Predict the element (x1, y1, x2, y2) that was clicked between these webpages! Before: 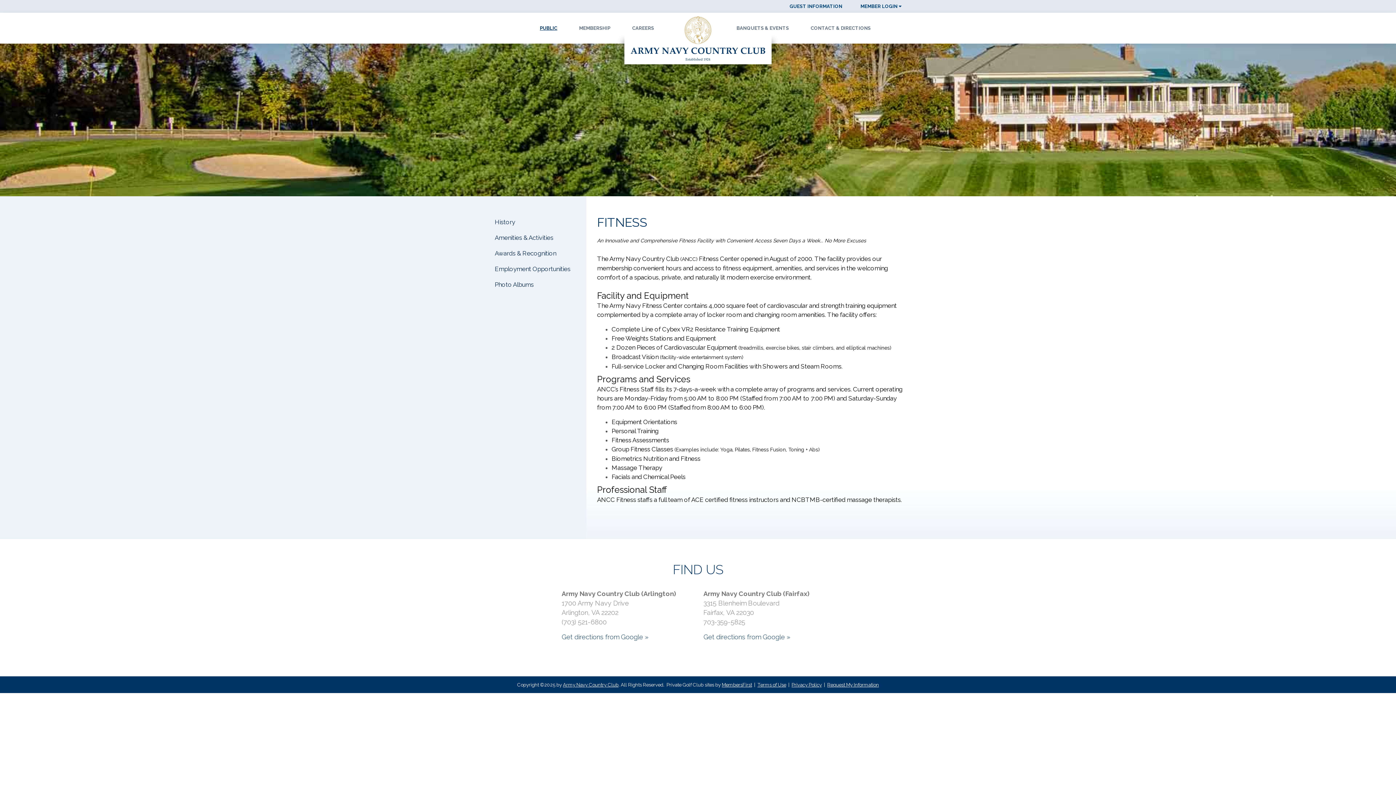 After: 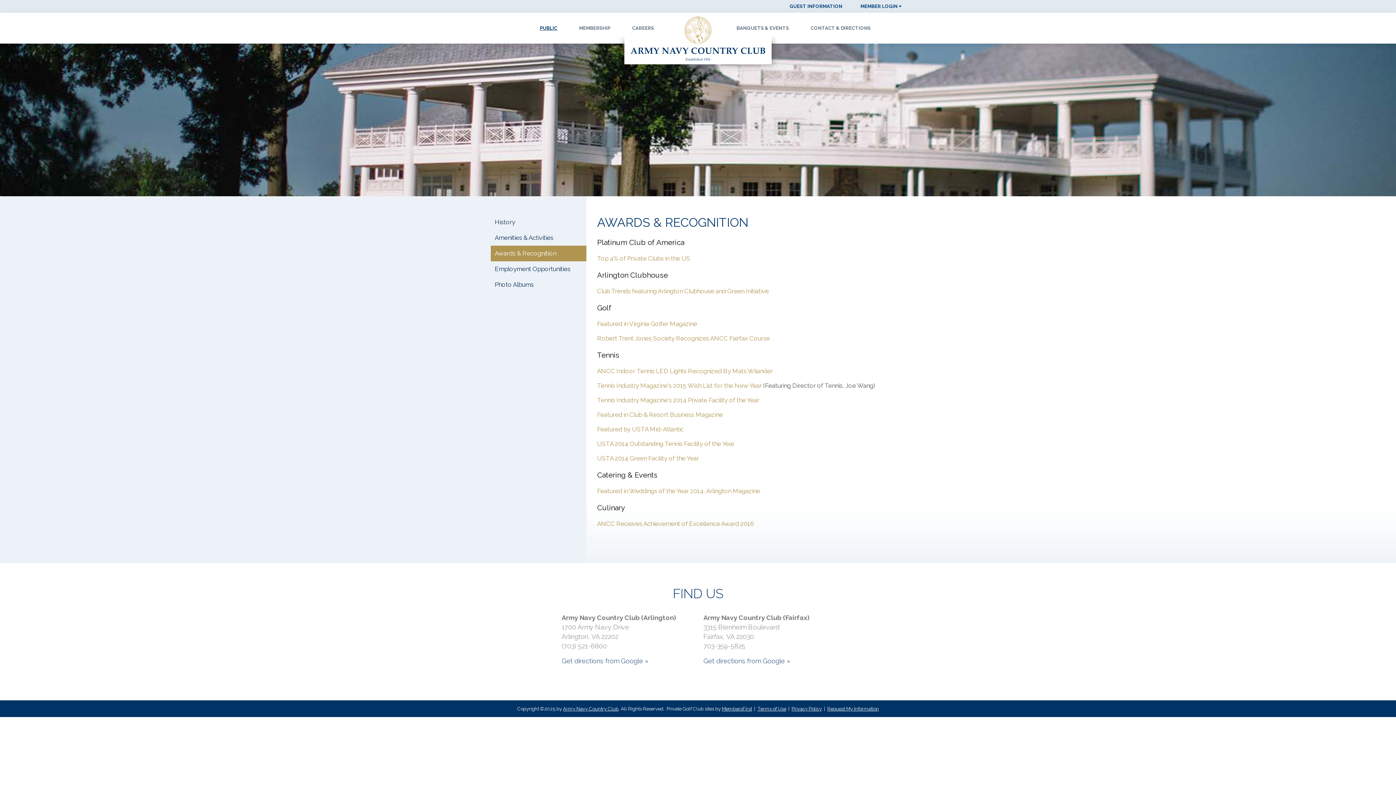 Action: label: Awards & Recognition bbox: (490, 245, 586, 261)